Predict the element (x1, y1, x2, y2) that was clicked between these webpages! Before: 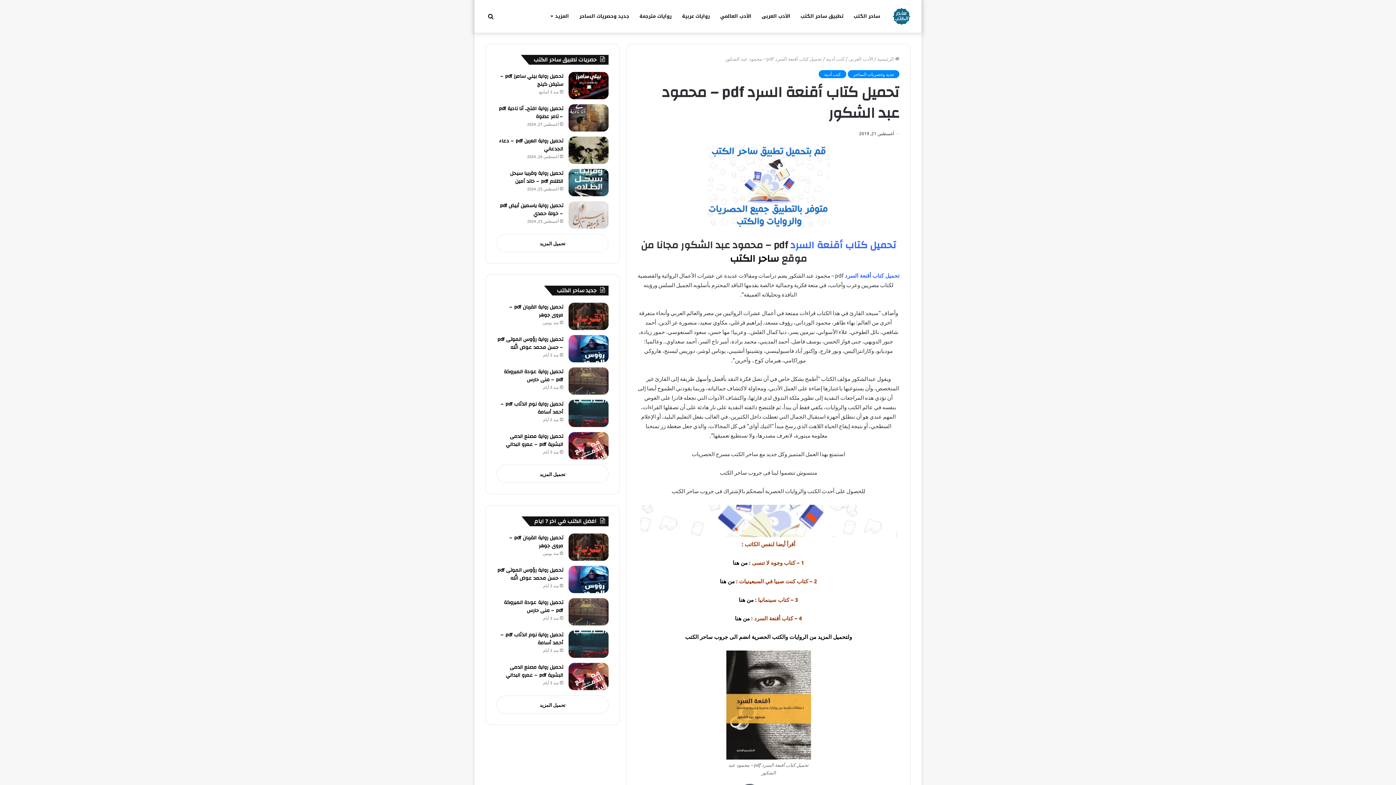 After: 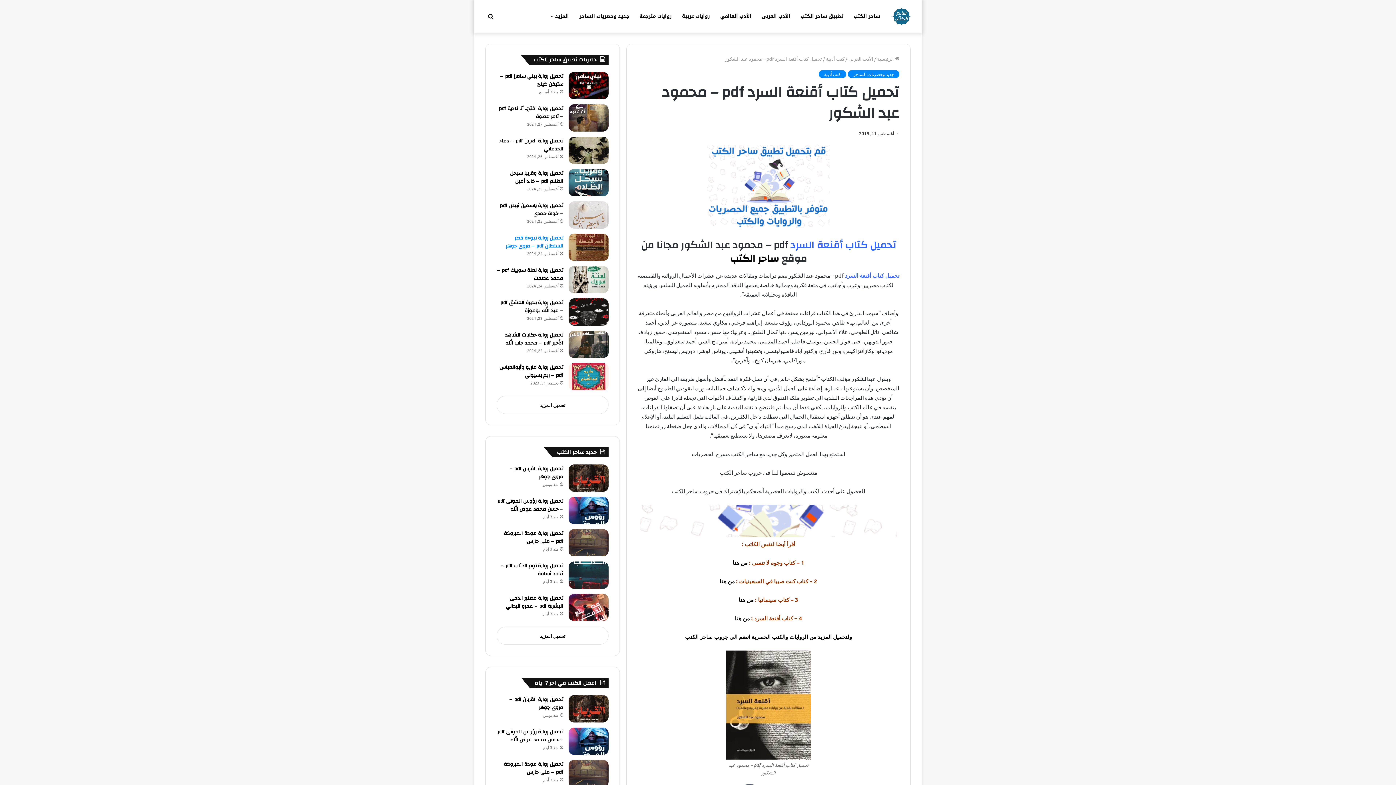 Action: bbox: (496, 234, 608, 252) label: تحميل المزيد